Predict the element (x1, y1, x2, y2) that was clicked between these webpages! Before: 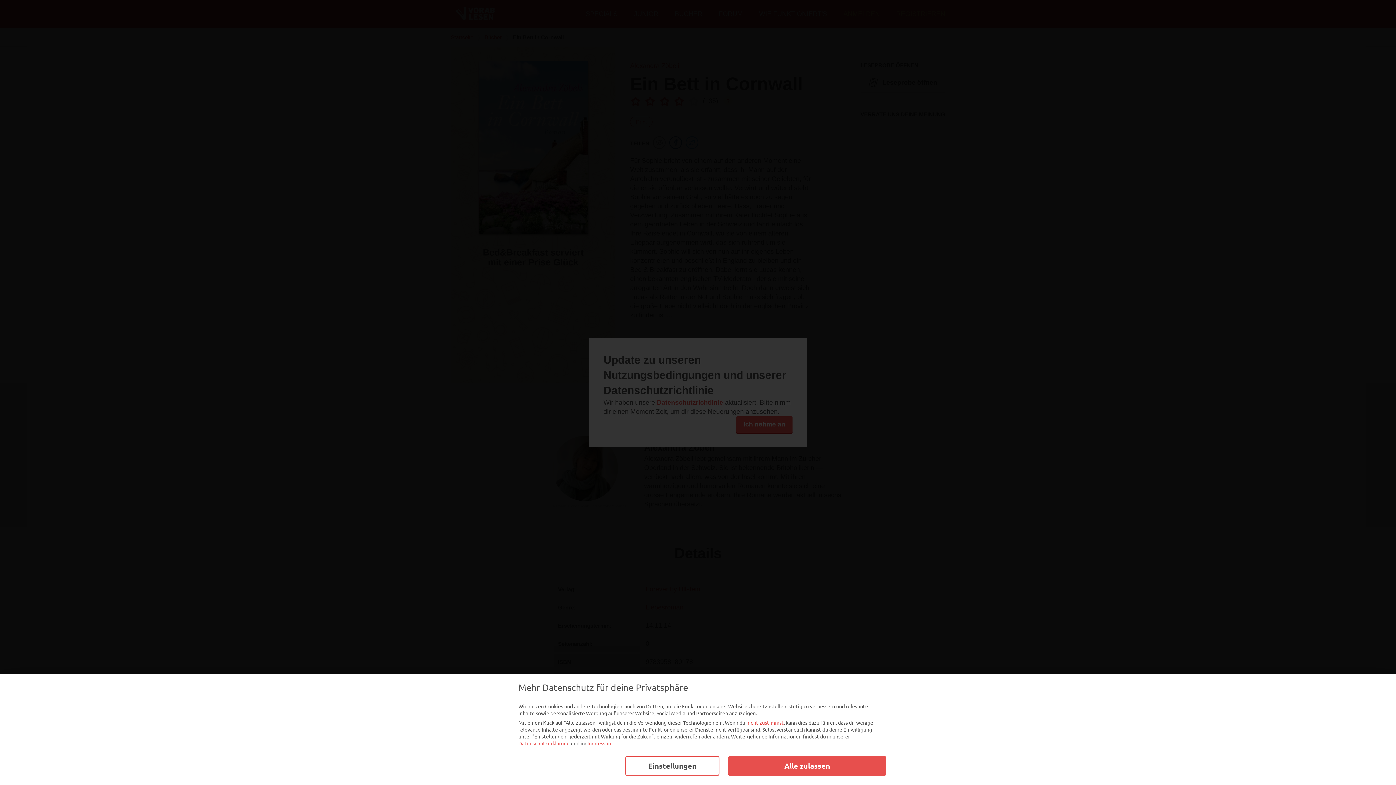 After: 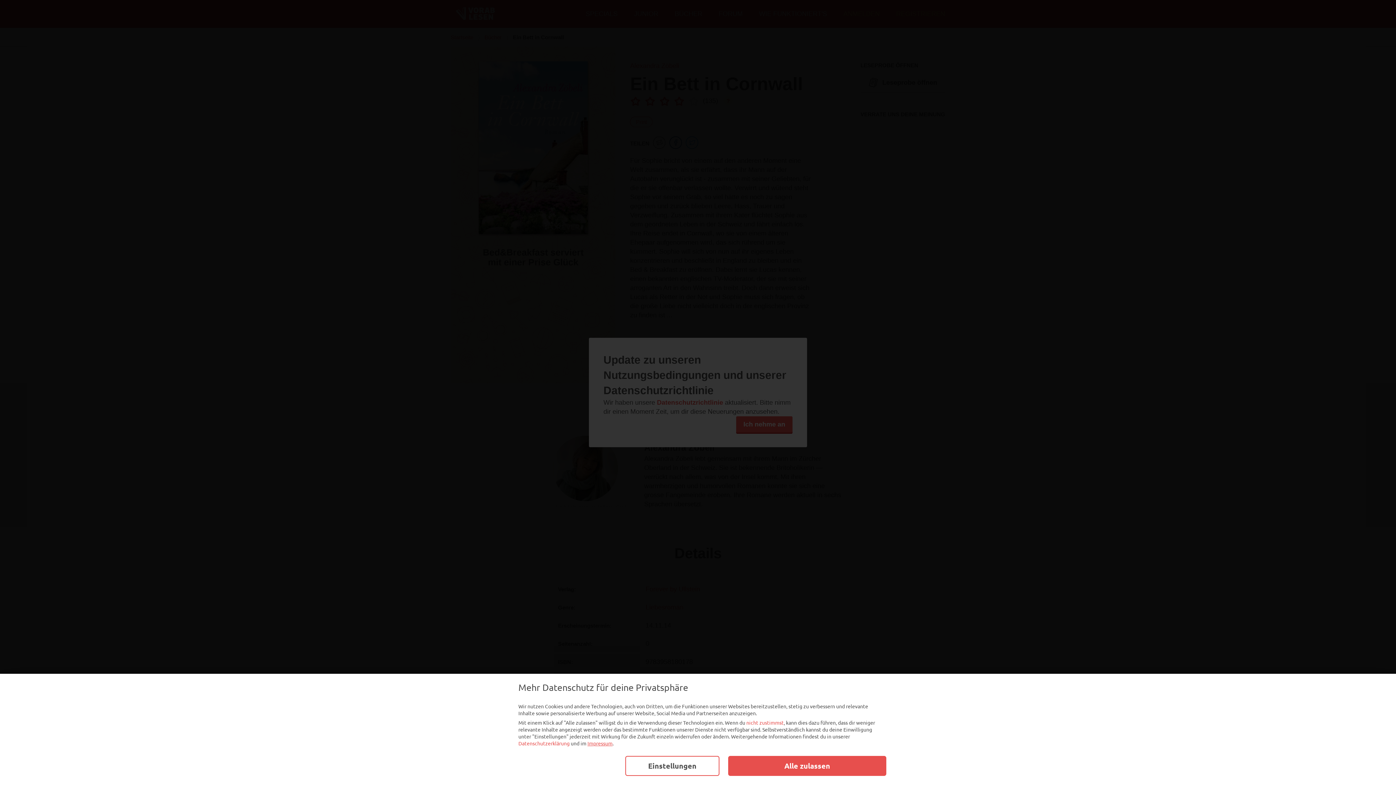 Action: label: Impressum bbox: (587, 740, 612, 747)